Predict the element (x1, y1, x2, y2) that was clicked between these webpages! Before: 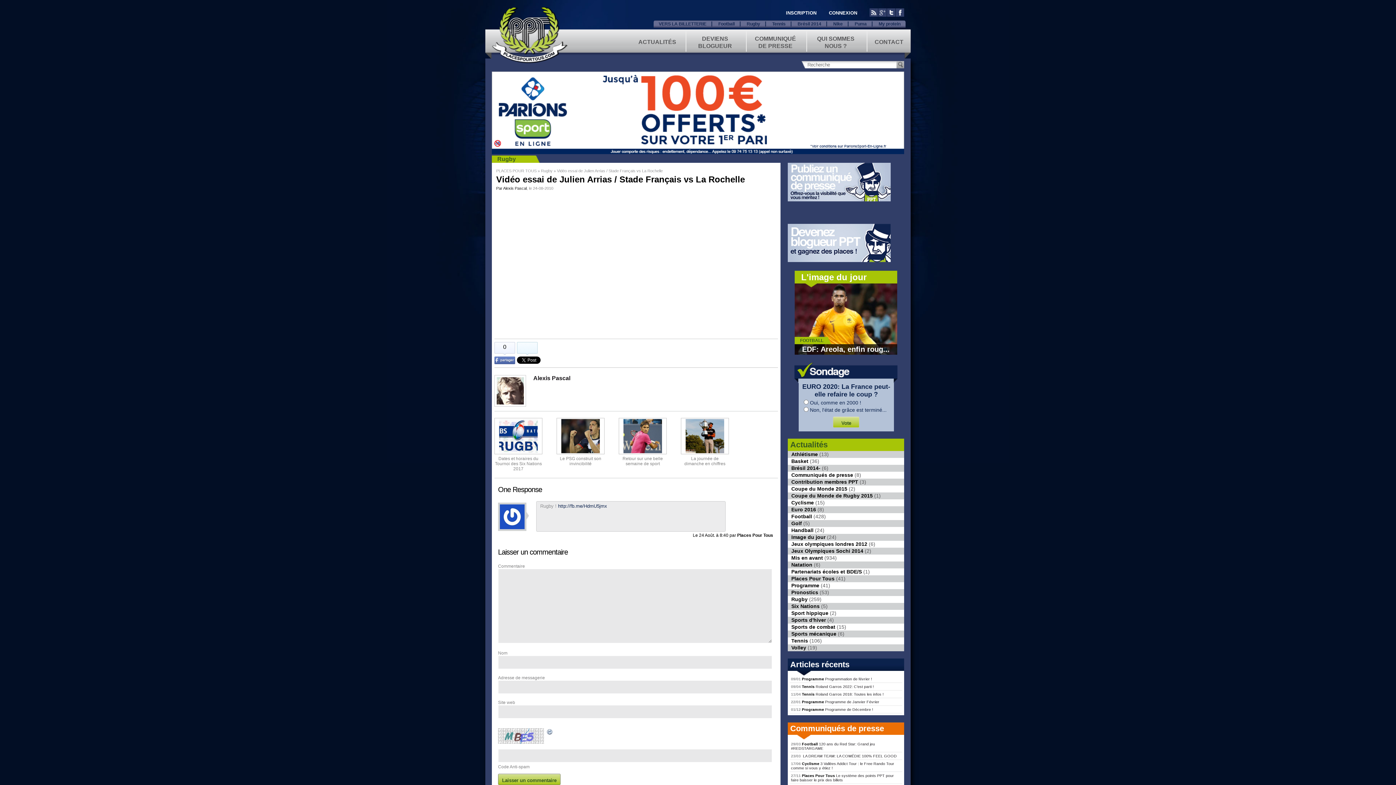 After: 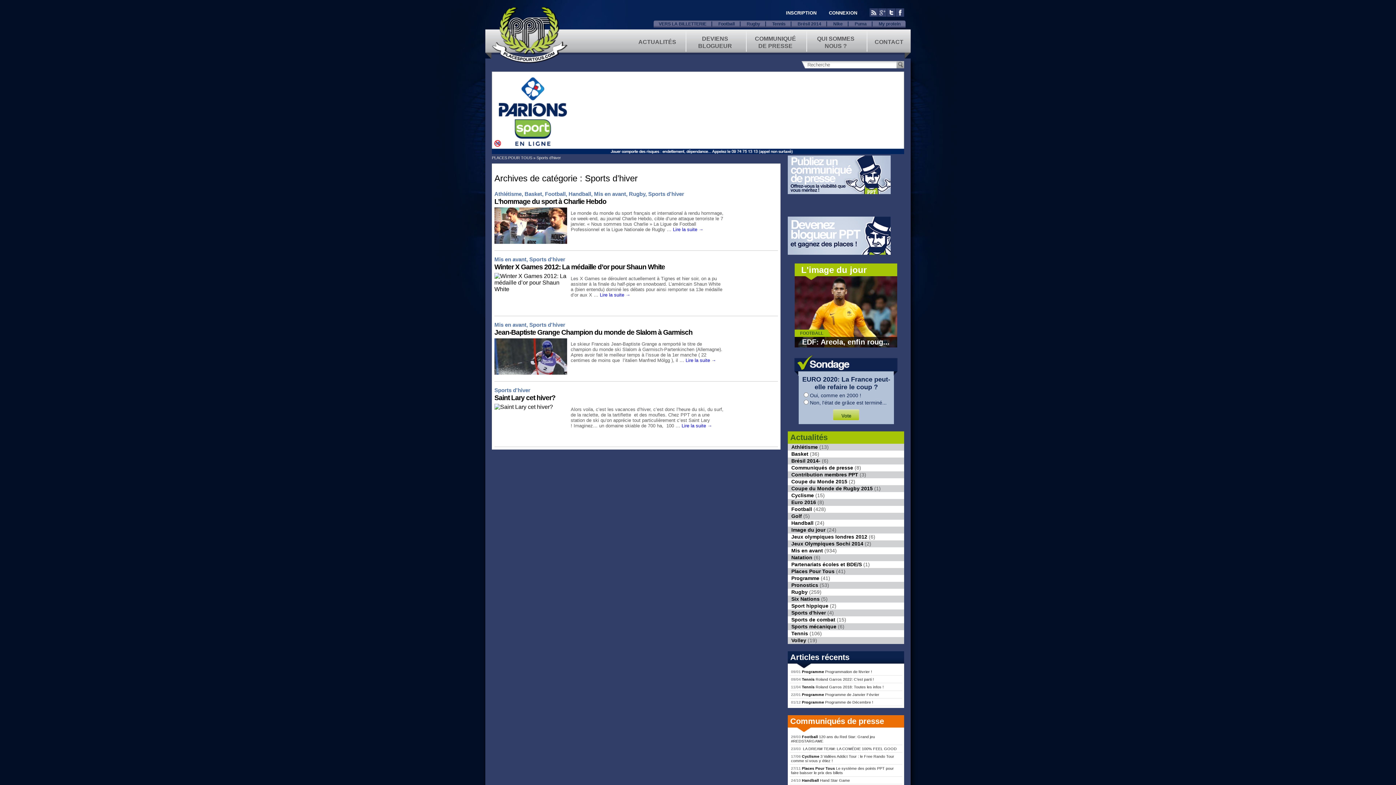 Action: bbox: (791, 617, 826, 623) label: Sports d'hiver